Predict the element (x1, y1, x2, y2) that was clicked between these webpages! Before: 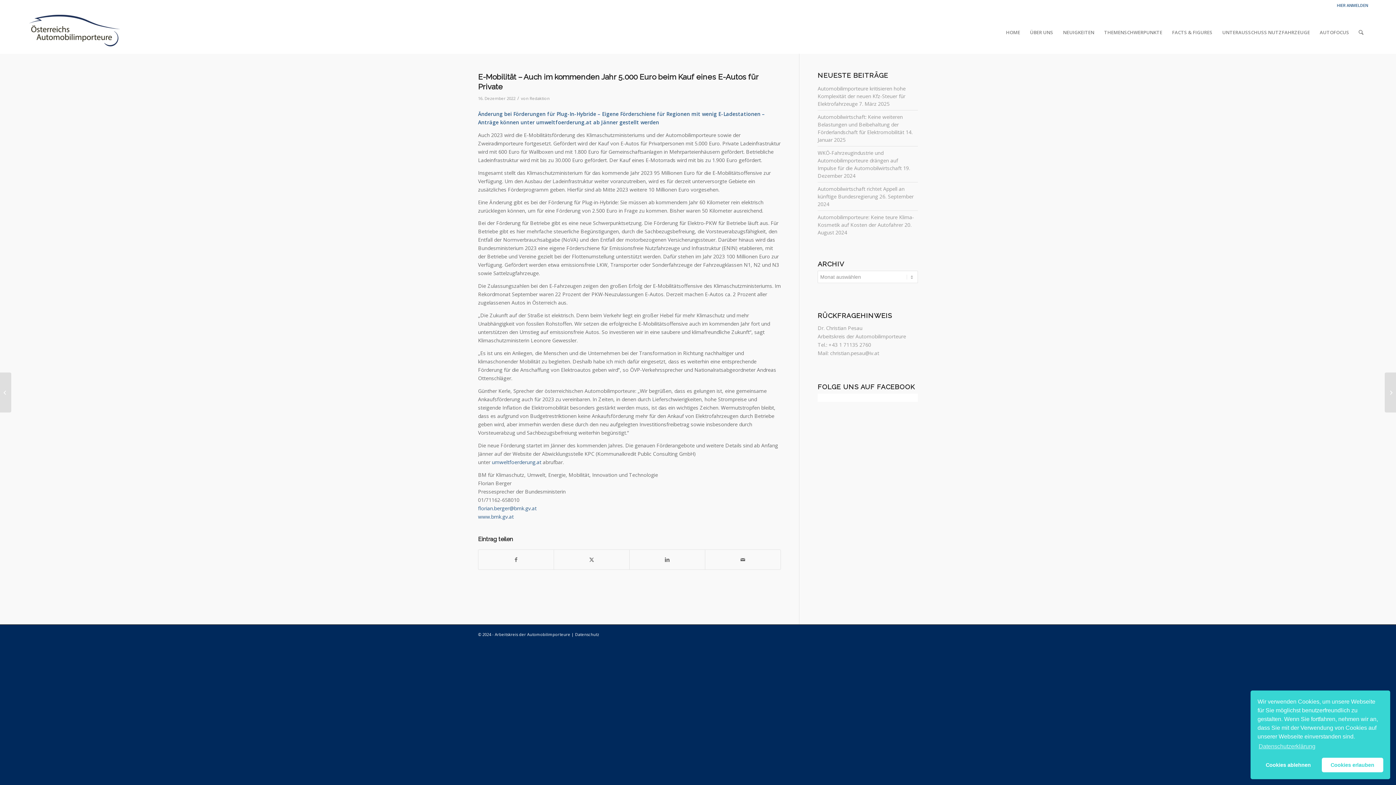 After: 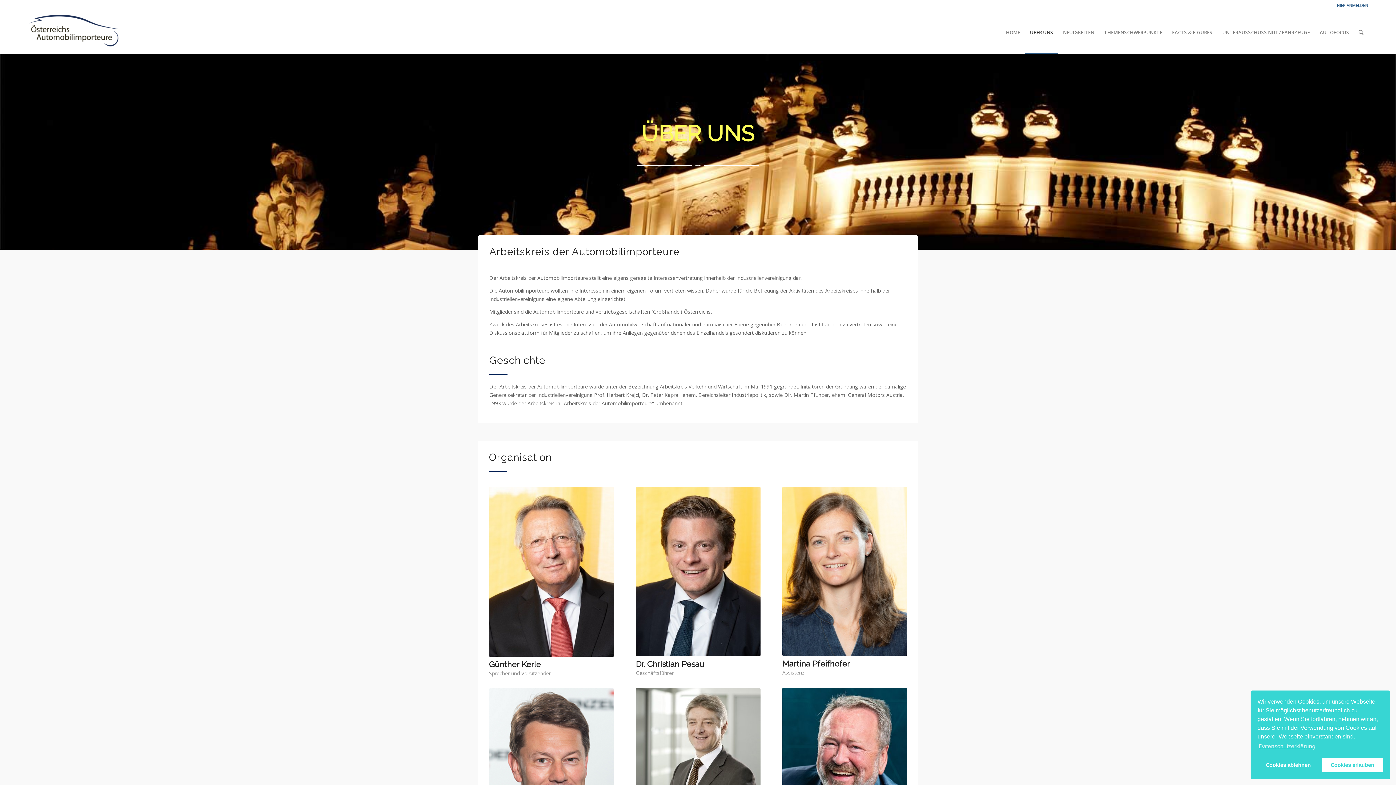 Action: bbox: (1025, 11, 1058, 53) label: ÜBER UNS